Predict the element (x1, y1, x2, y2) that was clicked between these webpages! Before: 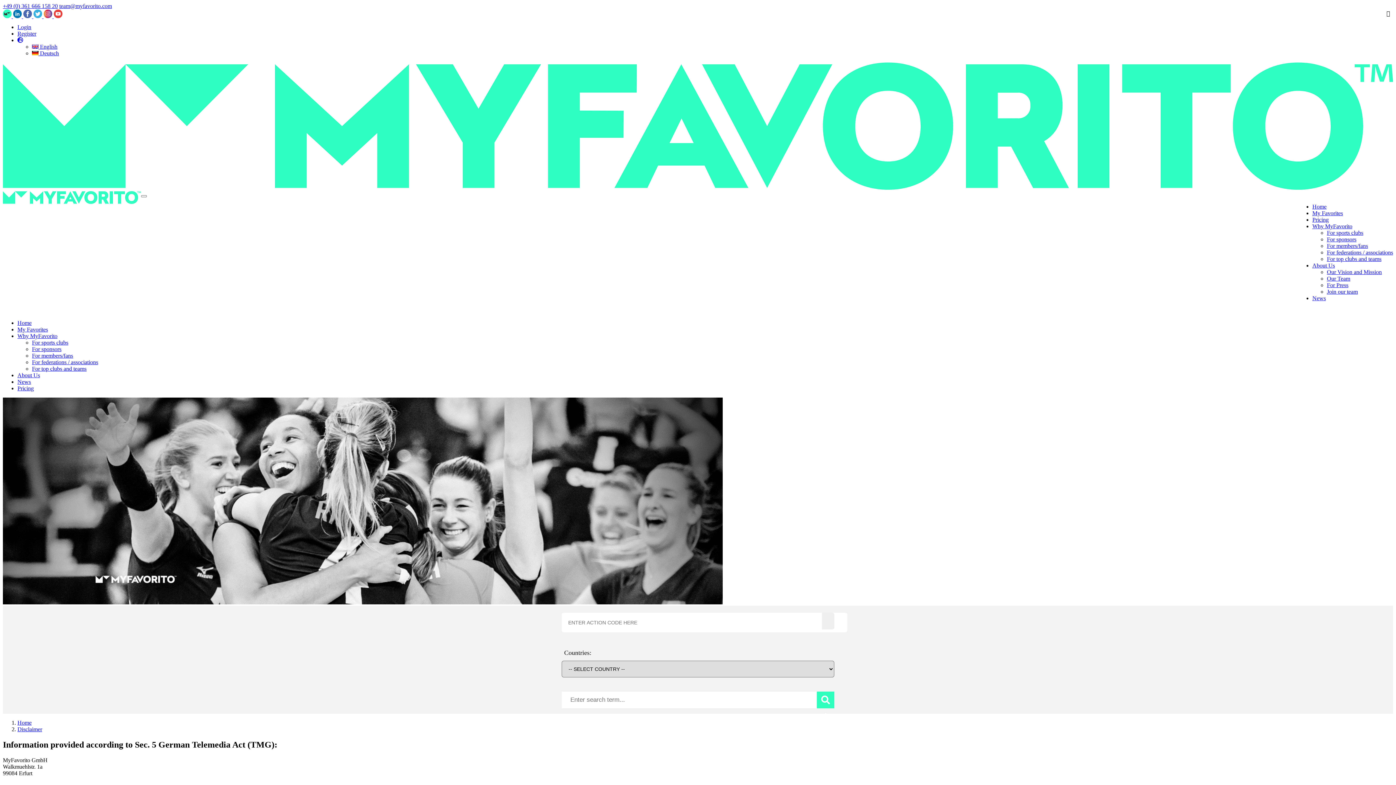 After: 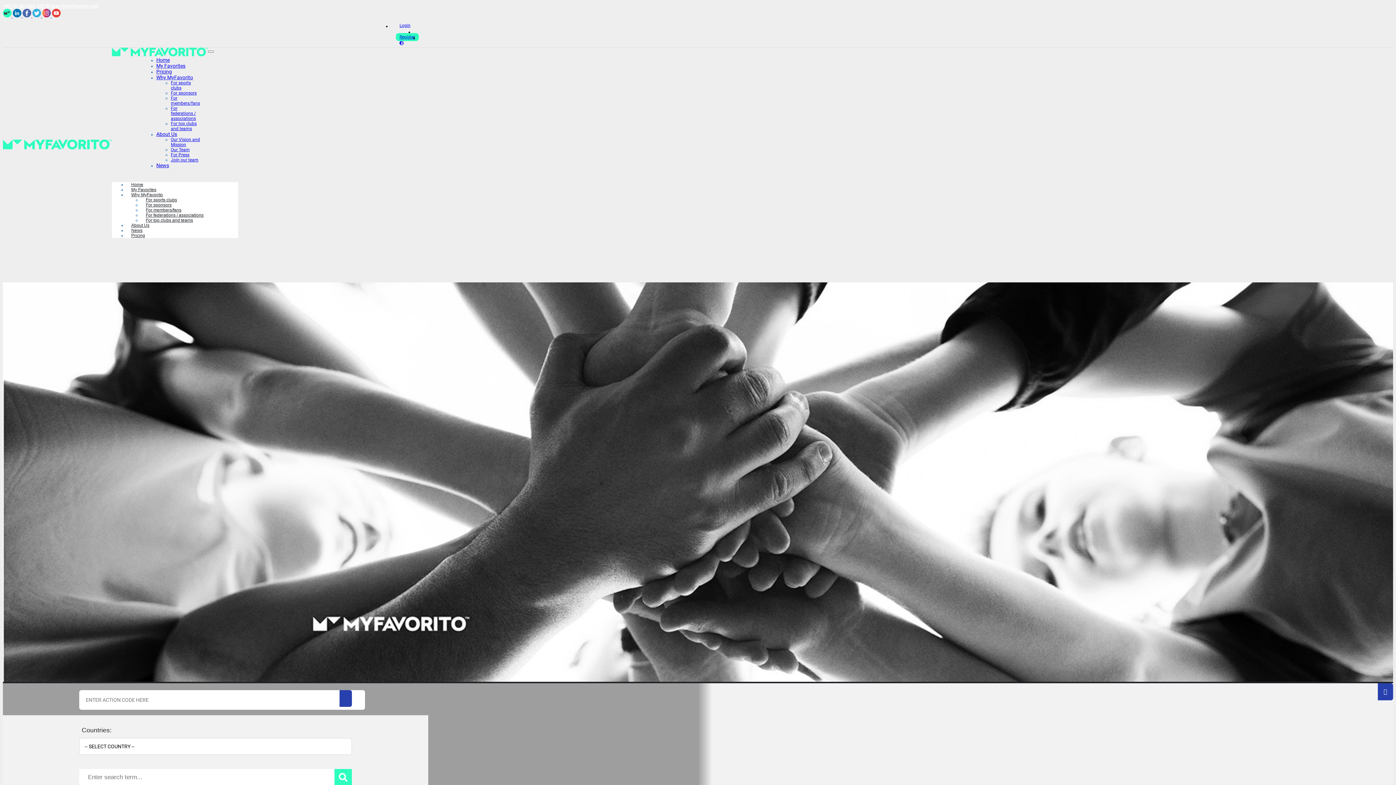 Action: bbox: (32, 346, 61, 352) label: For sponsors